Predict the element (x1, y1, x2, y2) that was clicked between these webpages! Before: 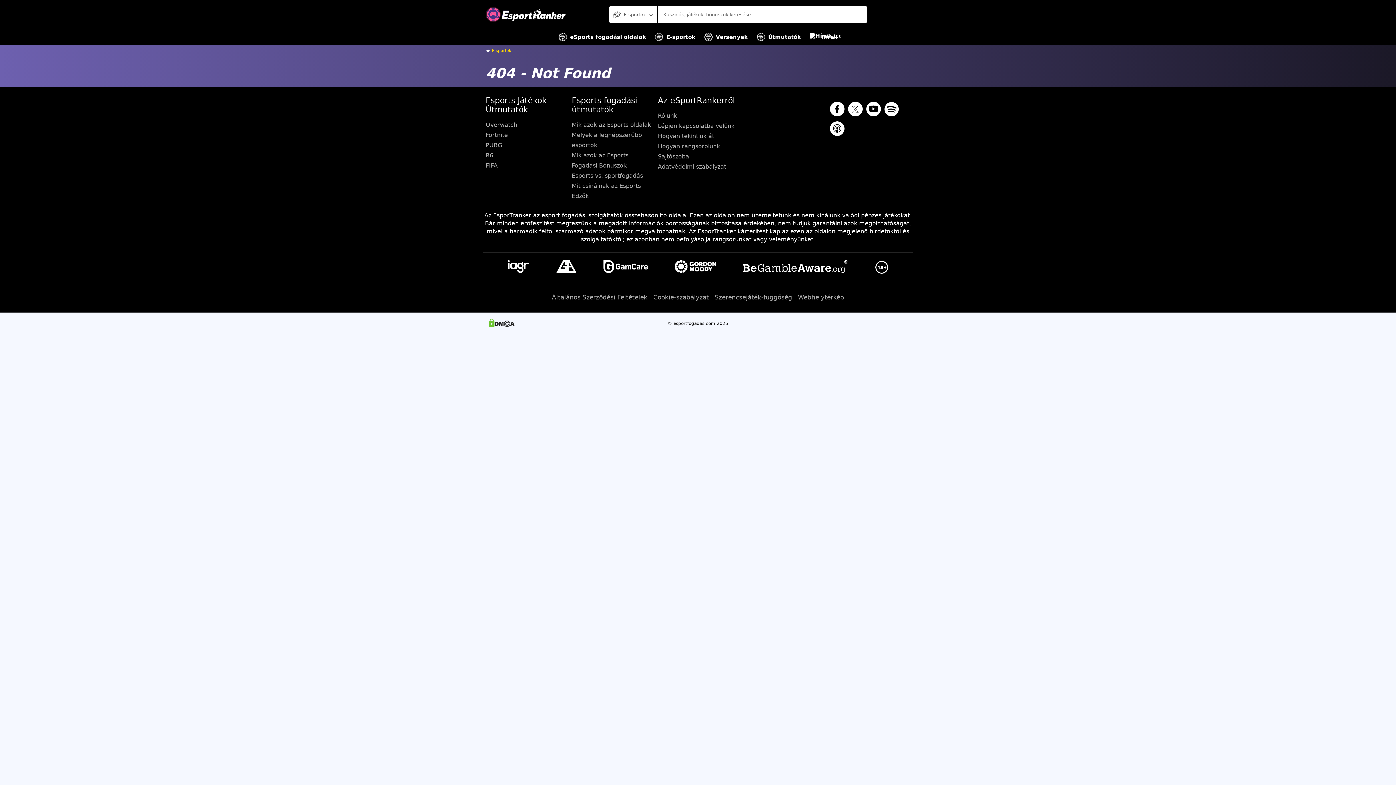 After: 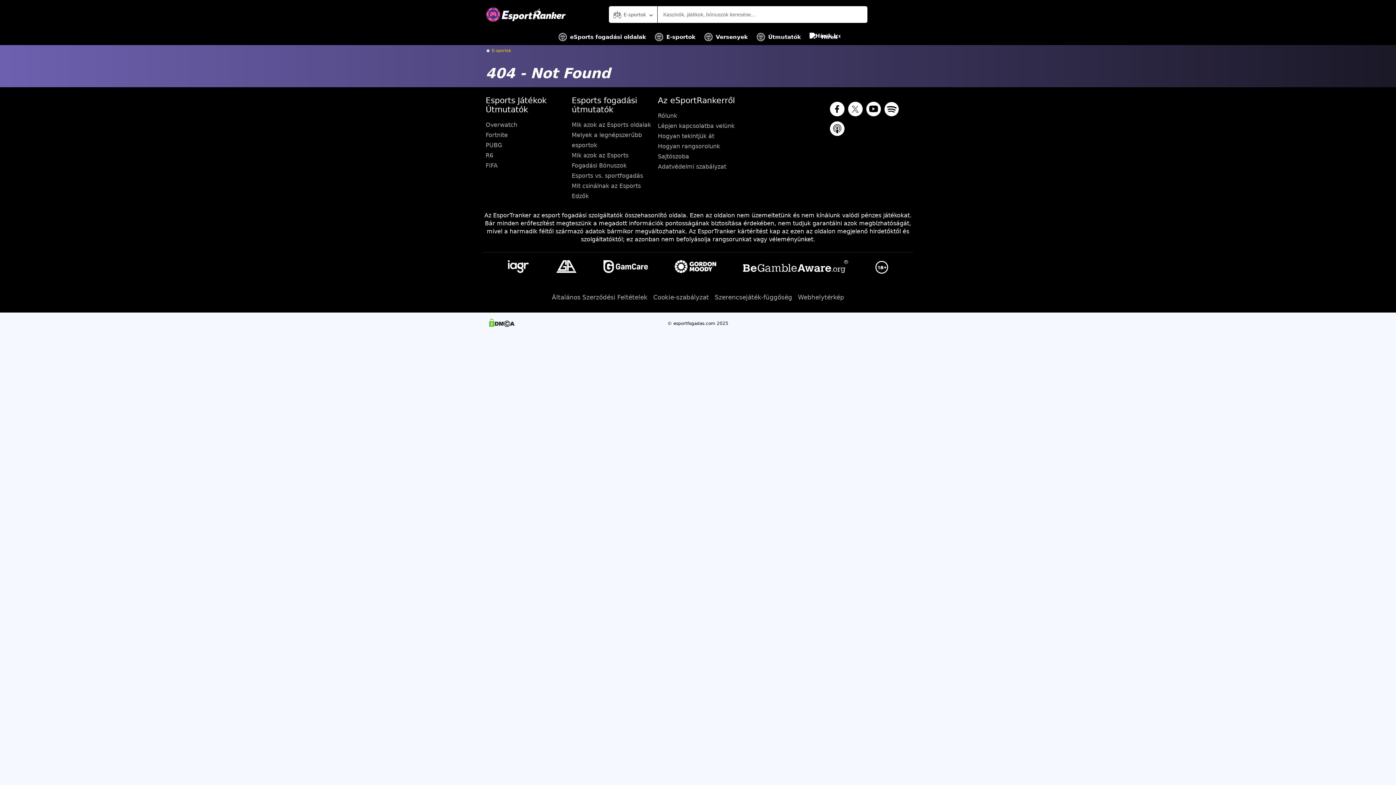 Action: bbox: (848, 101, 862, 117)